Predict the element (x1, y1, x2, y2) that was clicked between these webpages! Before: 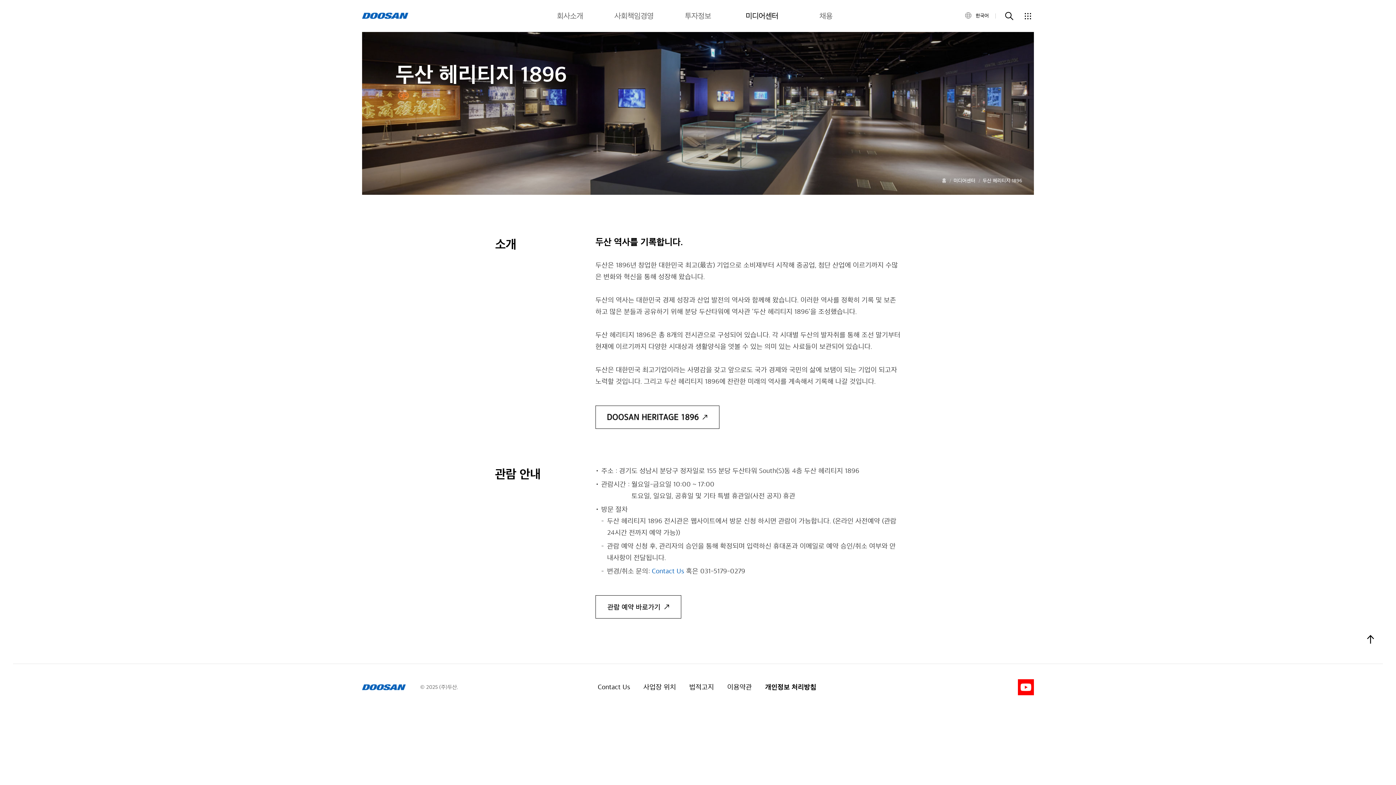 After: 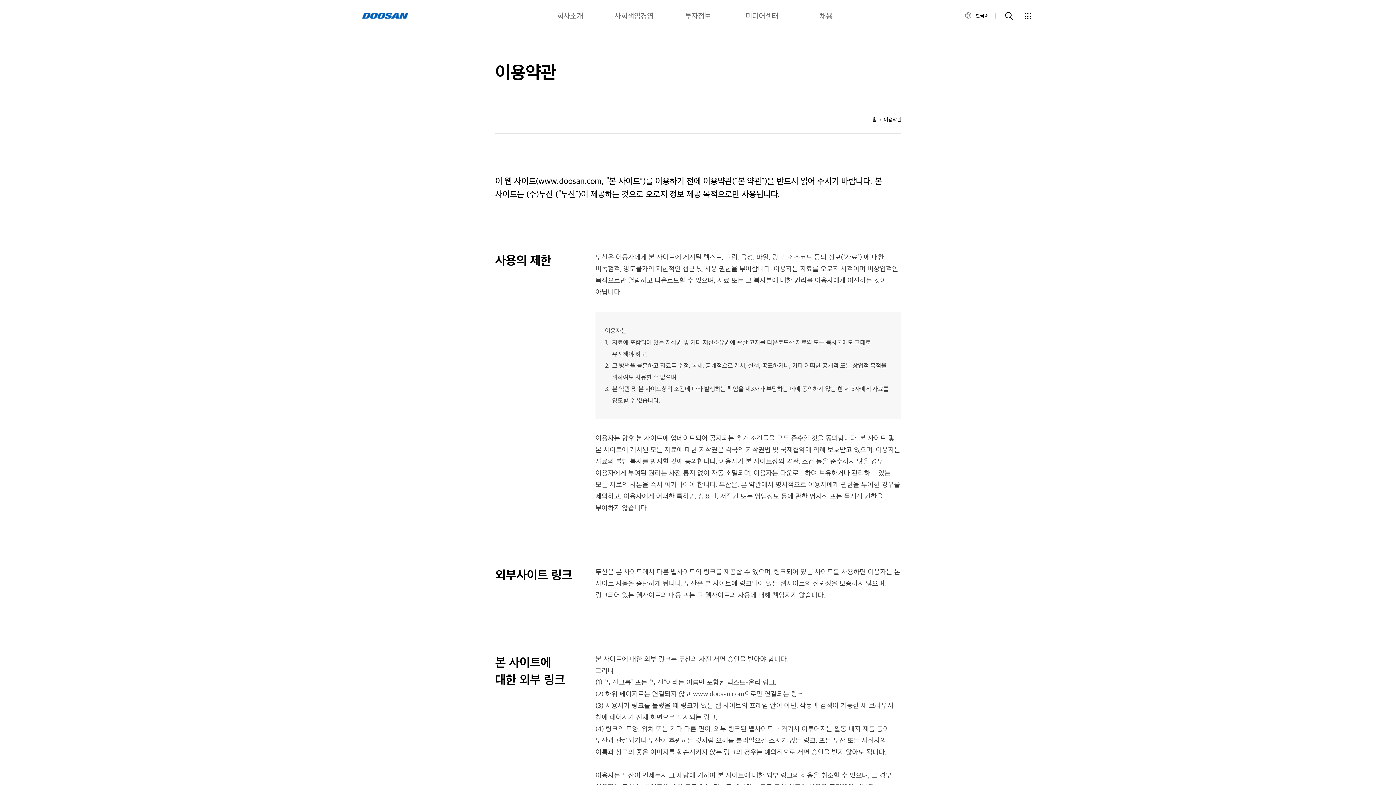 Action: bbox: (727, 664, 752, 710) label: 이용약관